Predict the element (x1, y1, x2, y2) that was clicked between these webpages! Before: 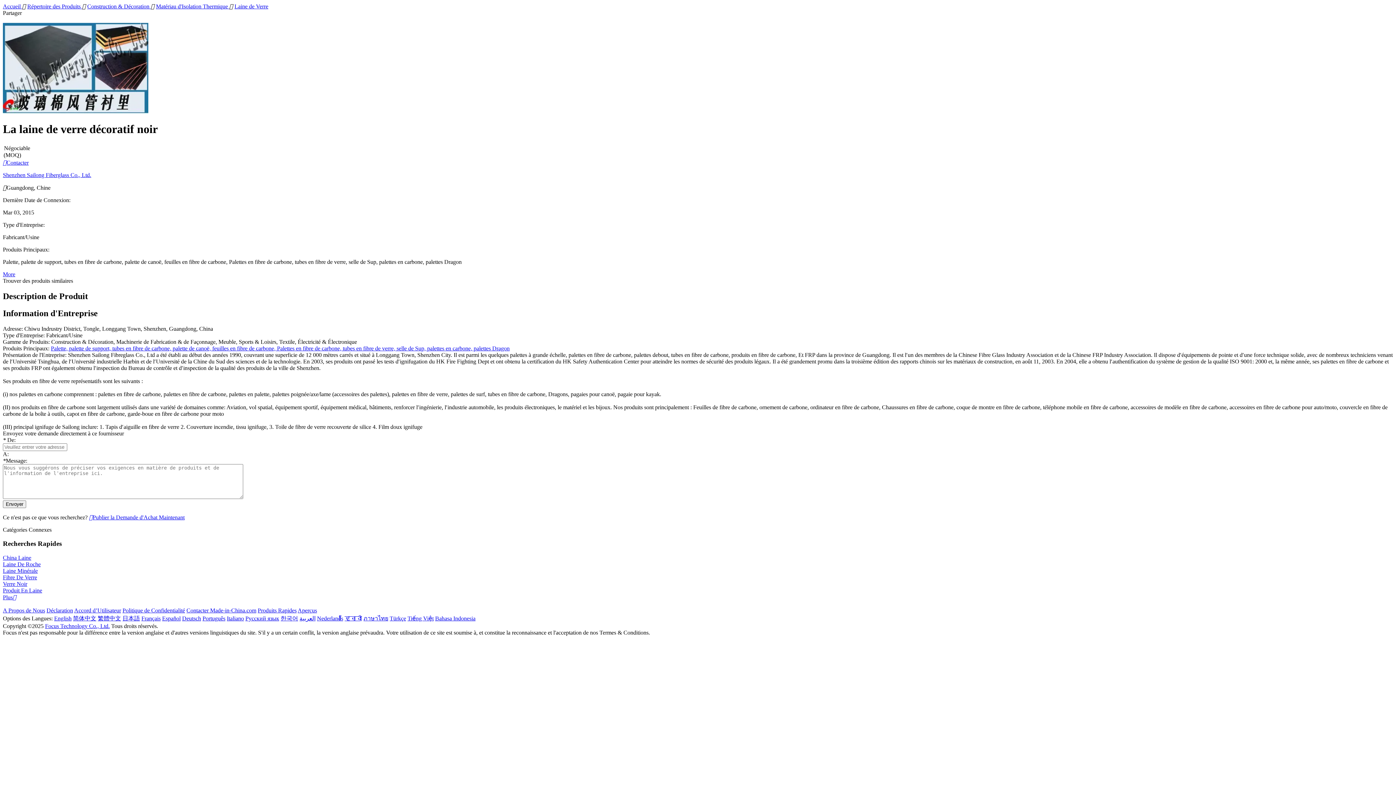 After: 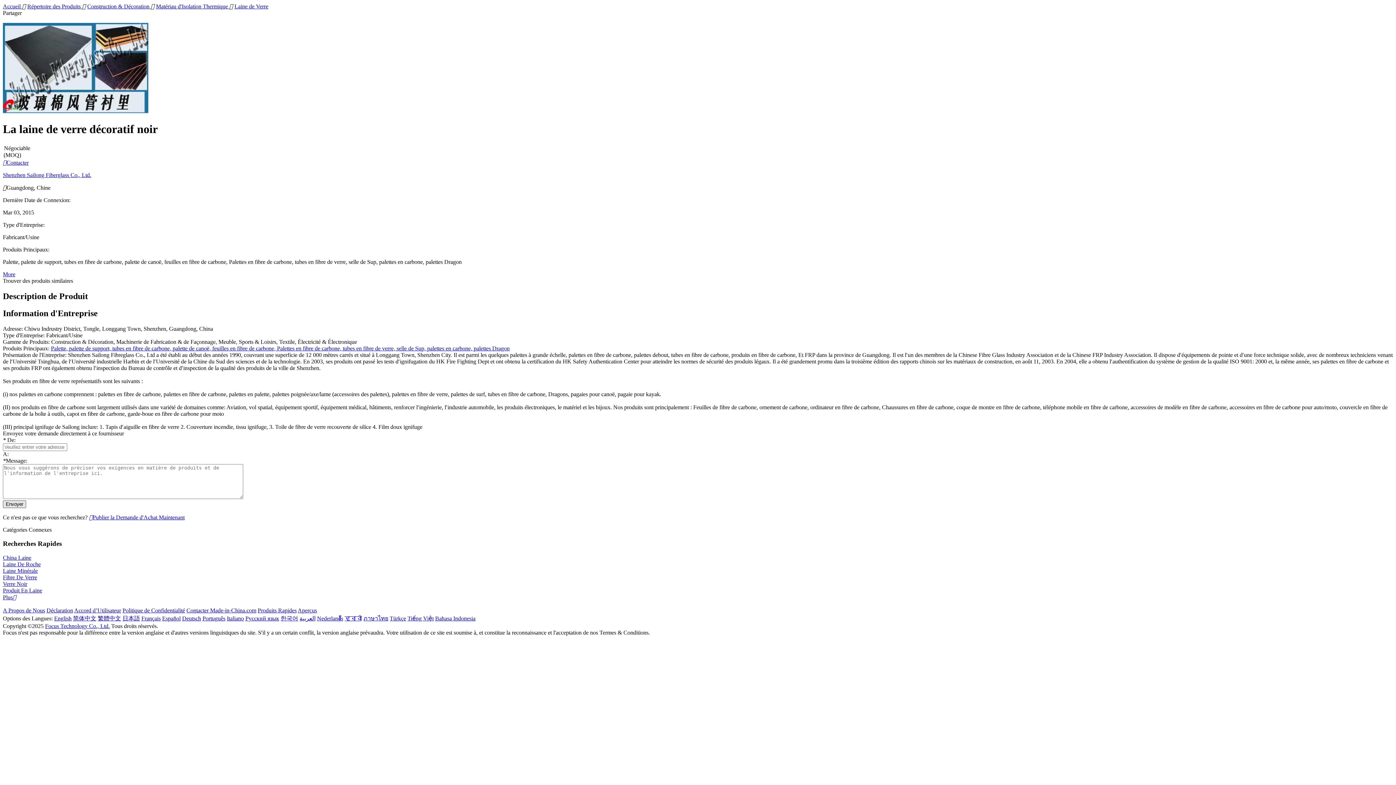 Action: label: Envoyer bbox: (2, 500, 26, 508)